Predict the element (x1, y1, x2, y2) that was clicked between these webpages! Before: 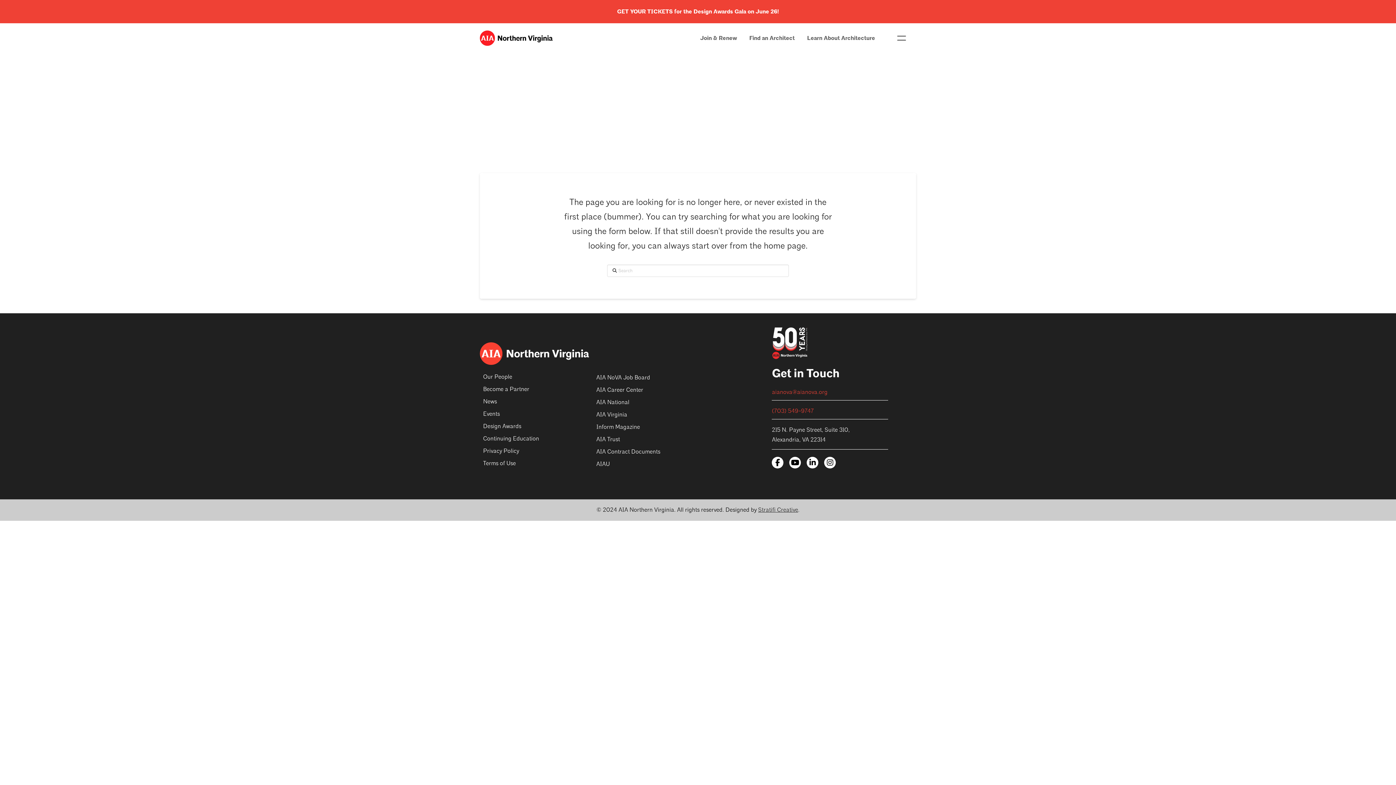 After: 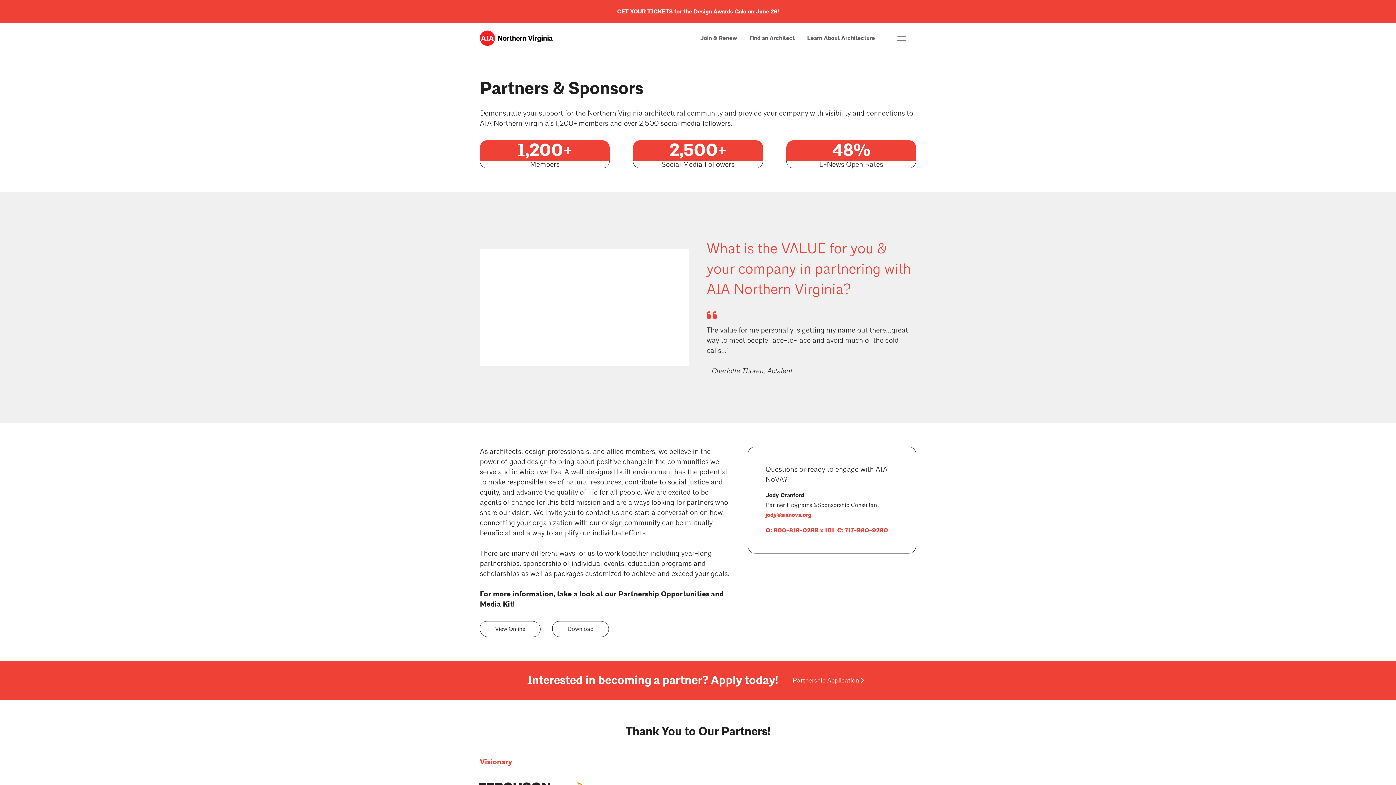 Action: bbox: (480, 383, 532, 395) label: Become a Partner